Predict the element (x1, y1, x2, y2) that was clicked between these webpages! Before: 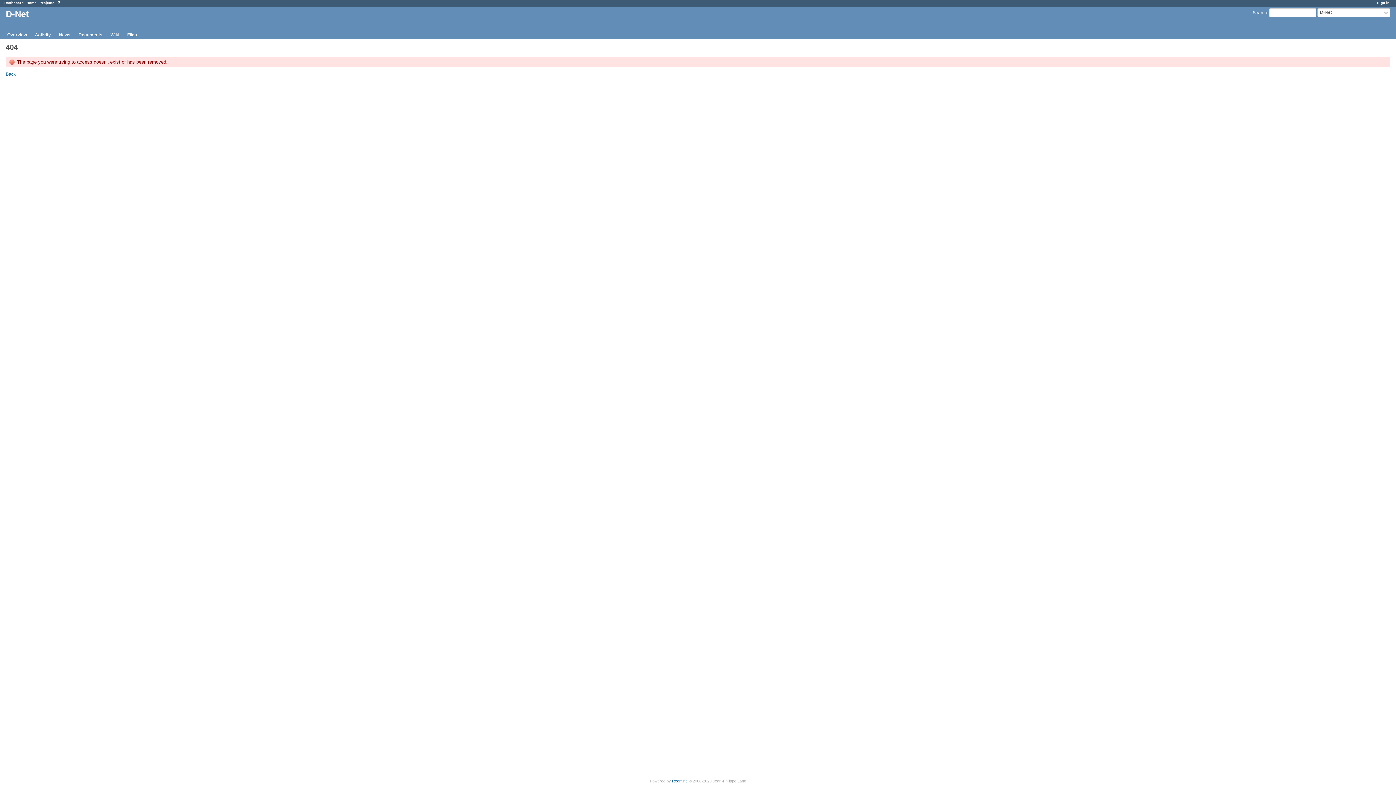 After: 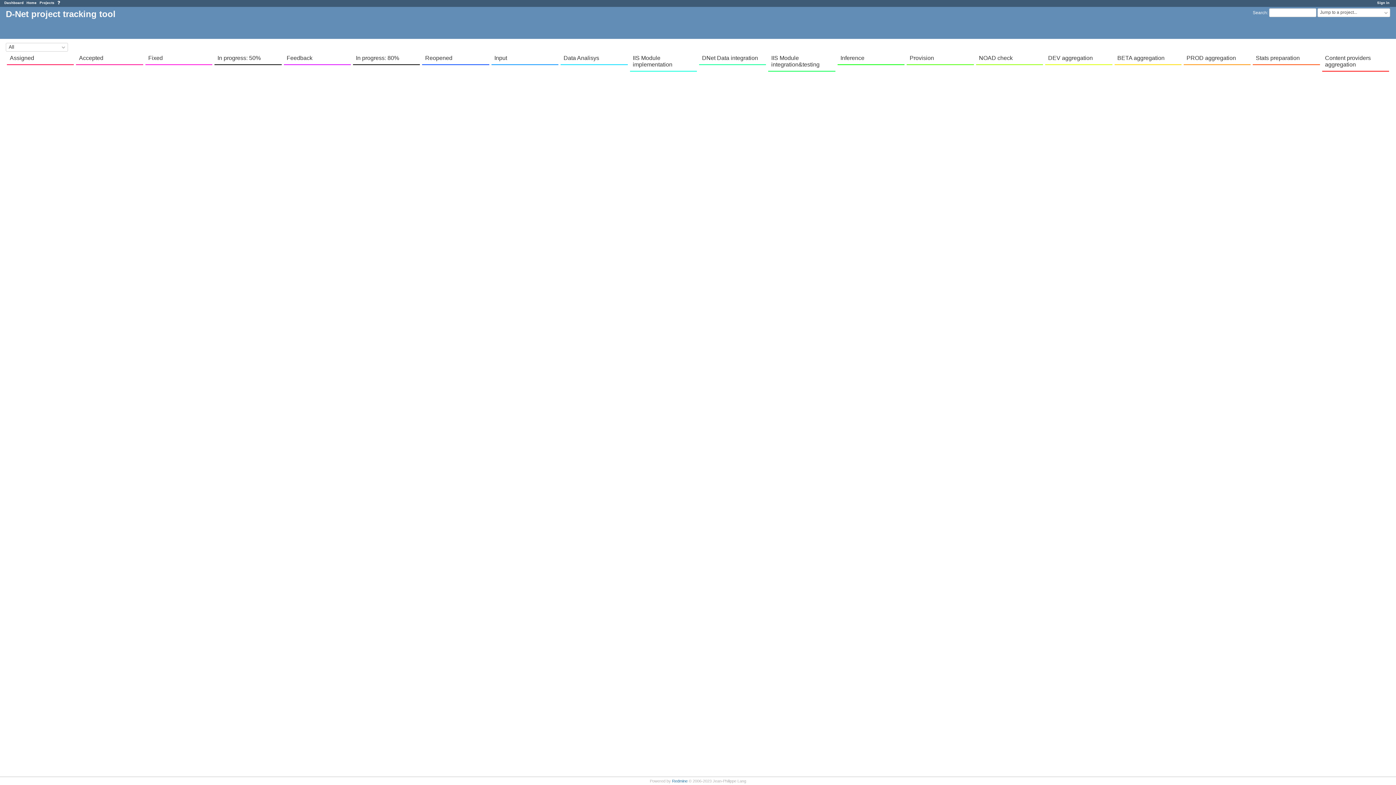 Action: bbox: (4, 0, 23, 4) label: Dashboard